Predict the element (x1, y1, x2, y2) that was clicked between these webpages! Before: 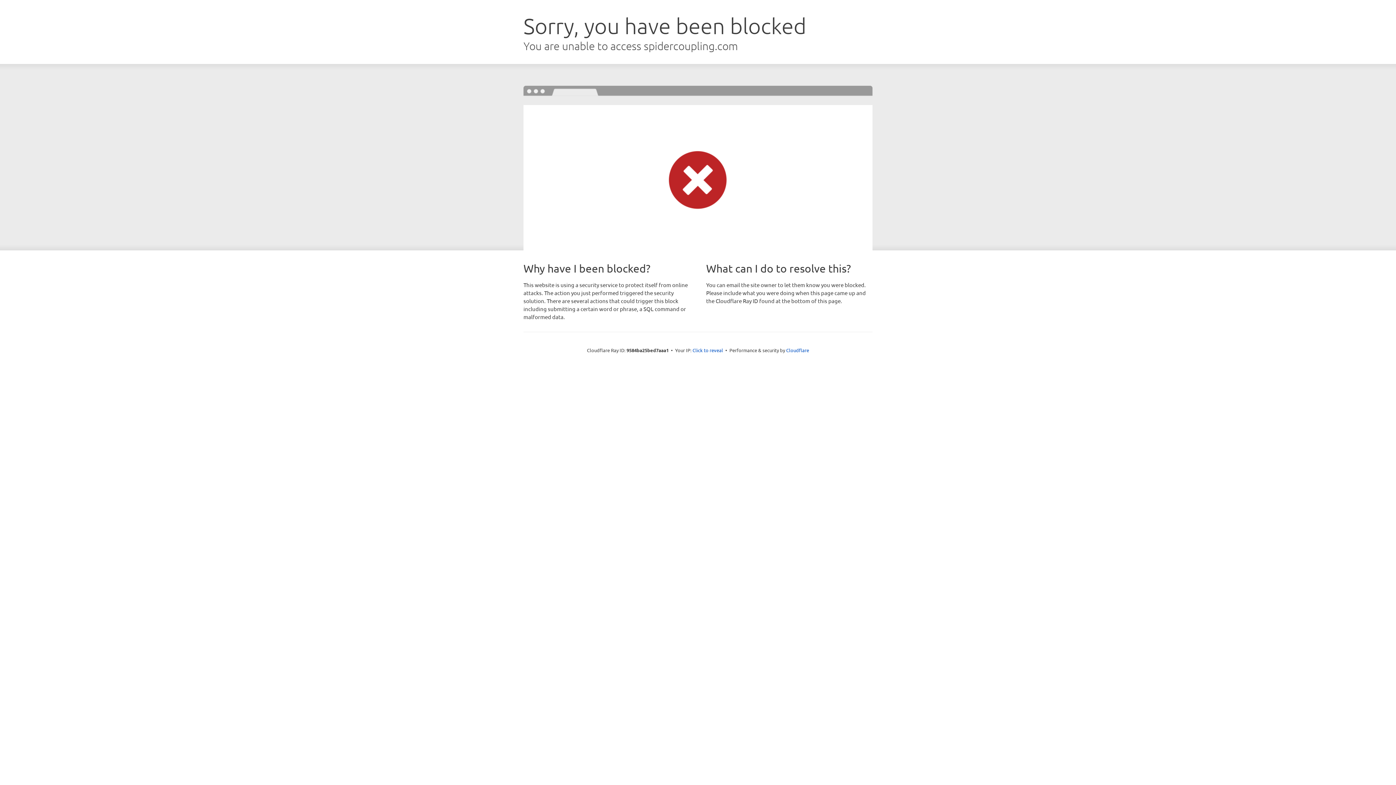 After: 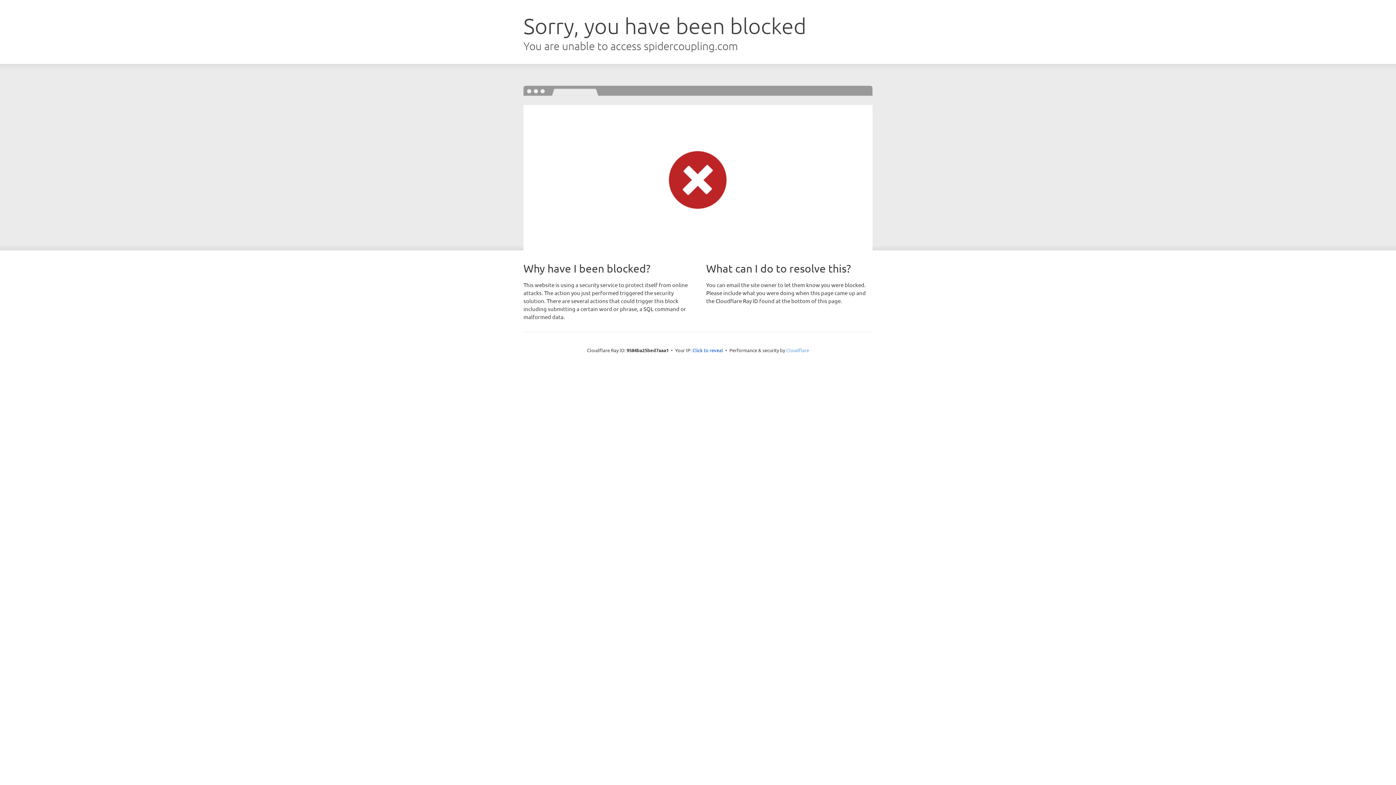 Action: bbox: (786, 347, 809, 353) label: Cloudflare